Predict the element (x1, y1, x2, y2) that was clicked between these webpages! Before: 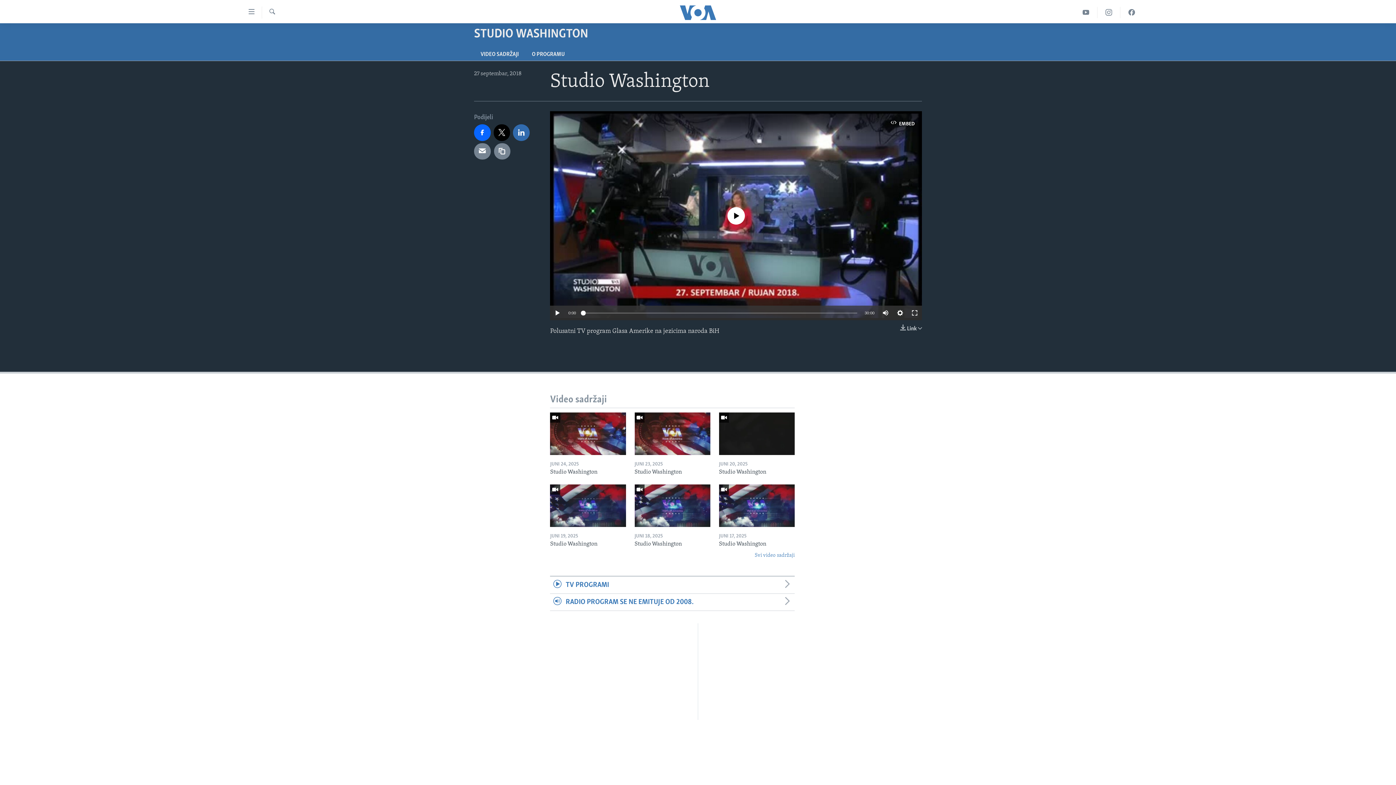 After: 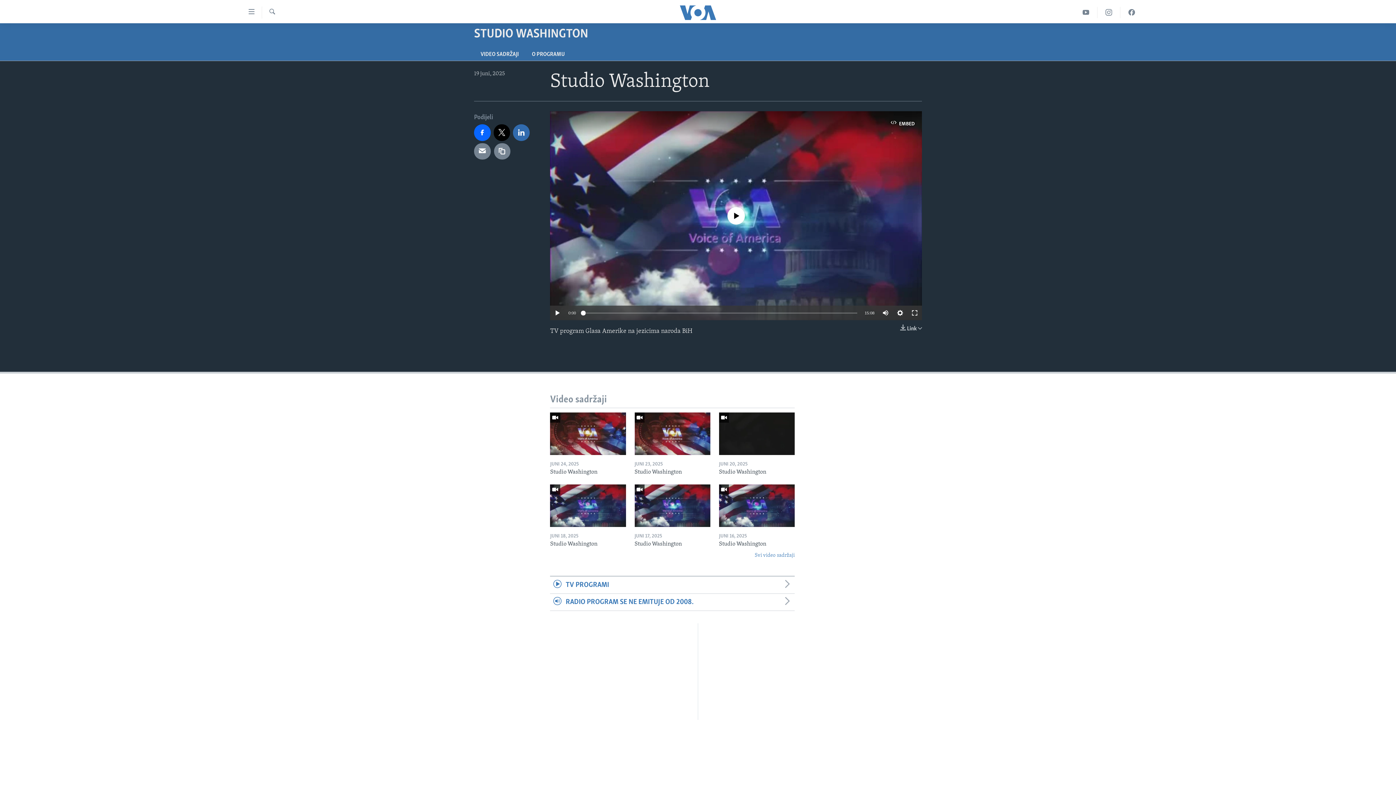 Action: bbox: (550, 484, 626, 527)